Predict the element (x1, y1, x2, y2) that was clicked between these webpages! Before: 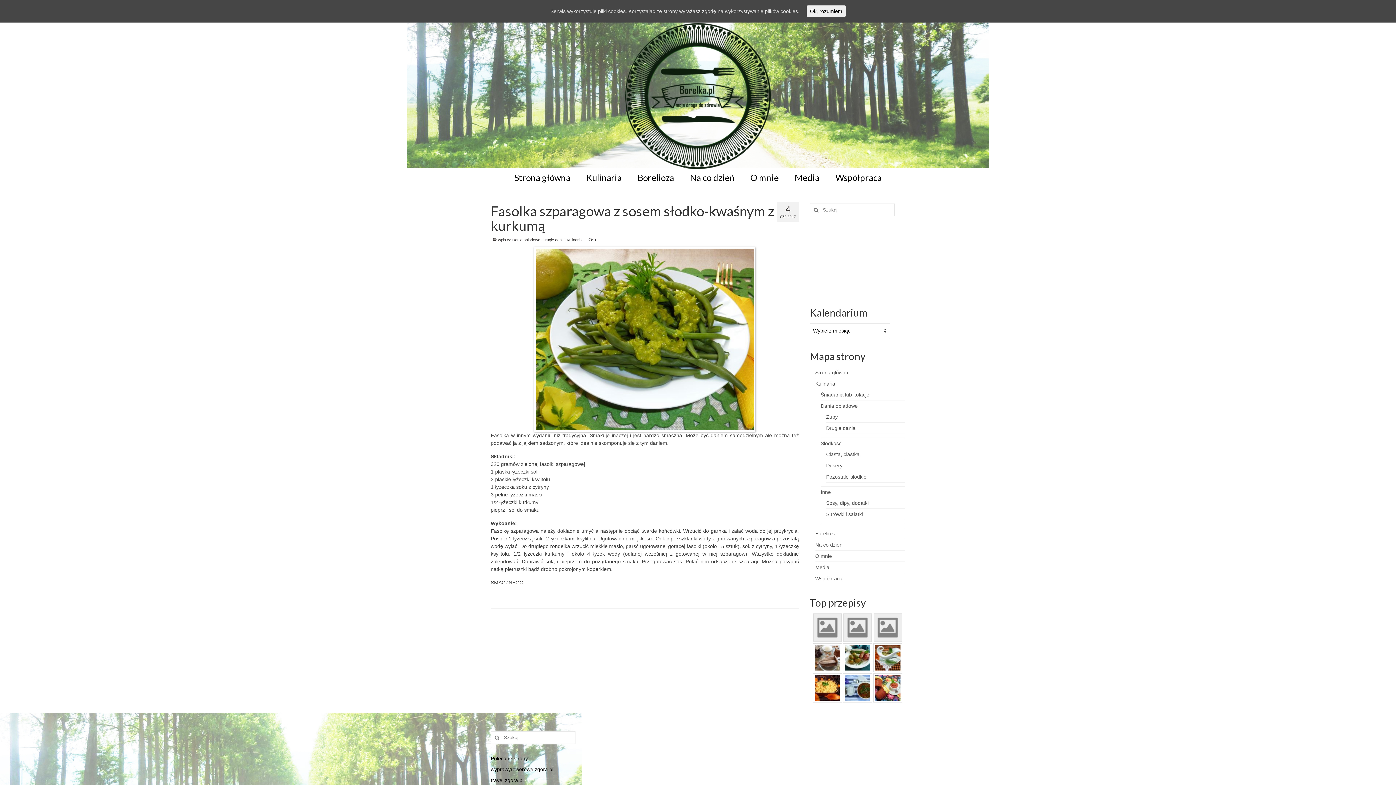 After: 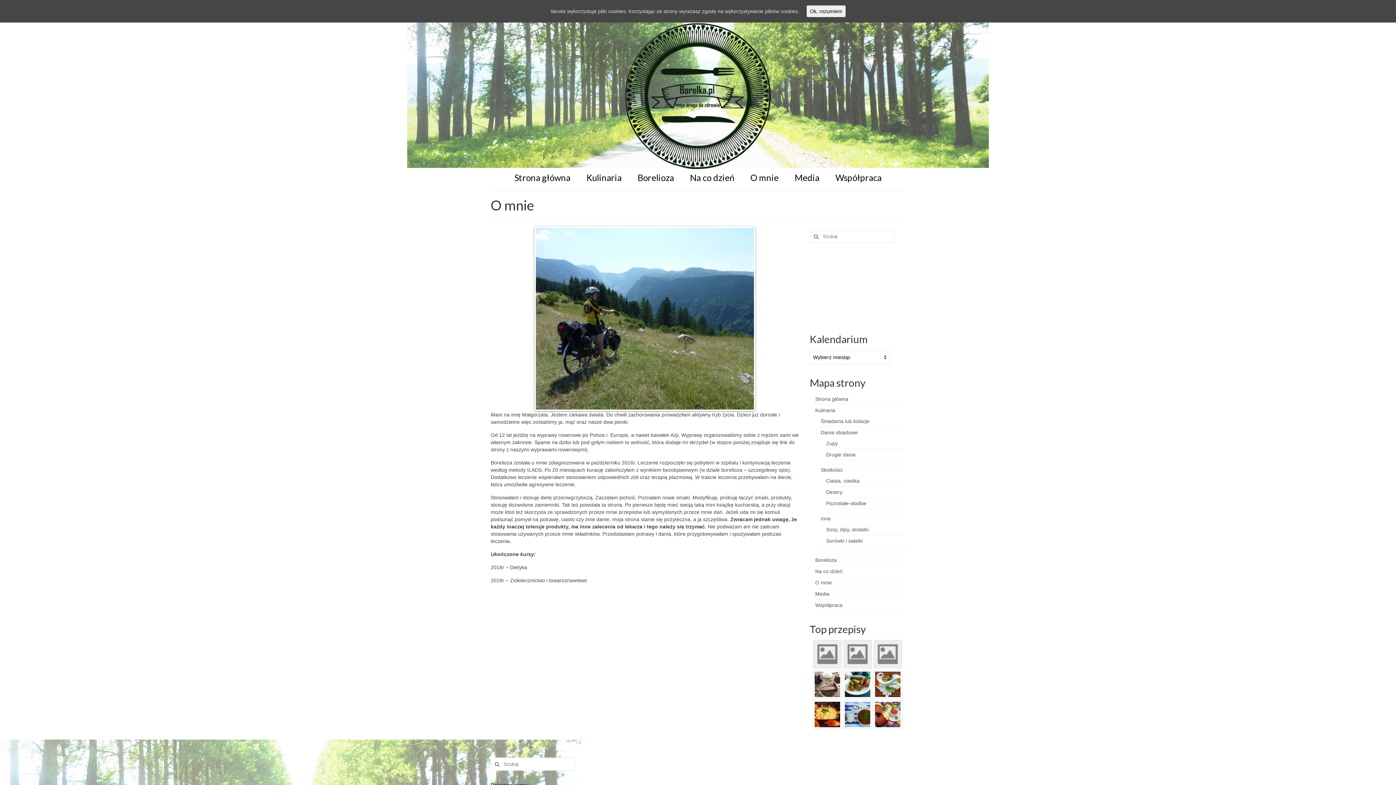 Action: bbox: (743, 170, 786, 184) label: O mnie